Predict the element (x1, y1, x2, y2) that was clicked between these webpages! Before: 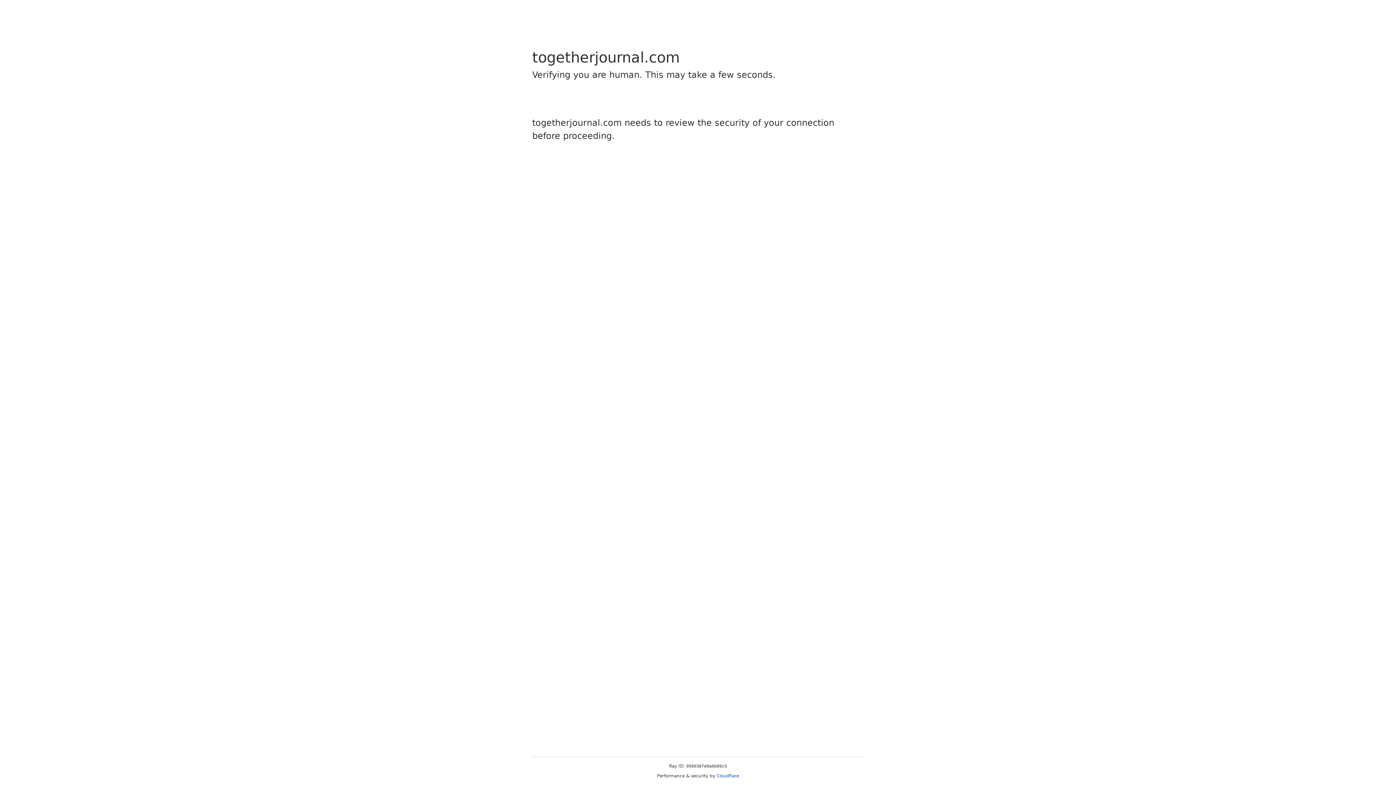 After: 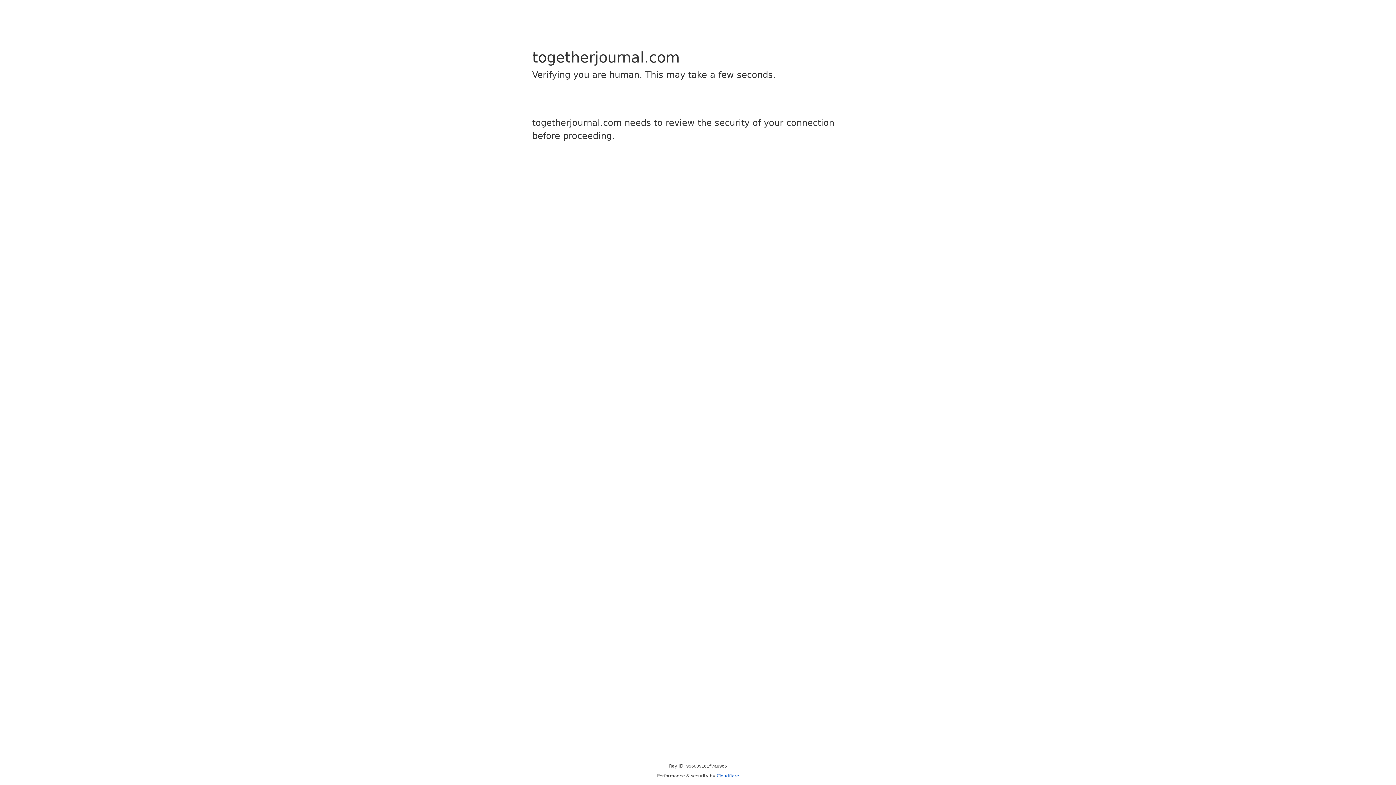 Action: label: Cloudflare bbox: (716, 773, 739, 778)